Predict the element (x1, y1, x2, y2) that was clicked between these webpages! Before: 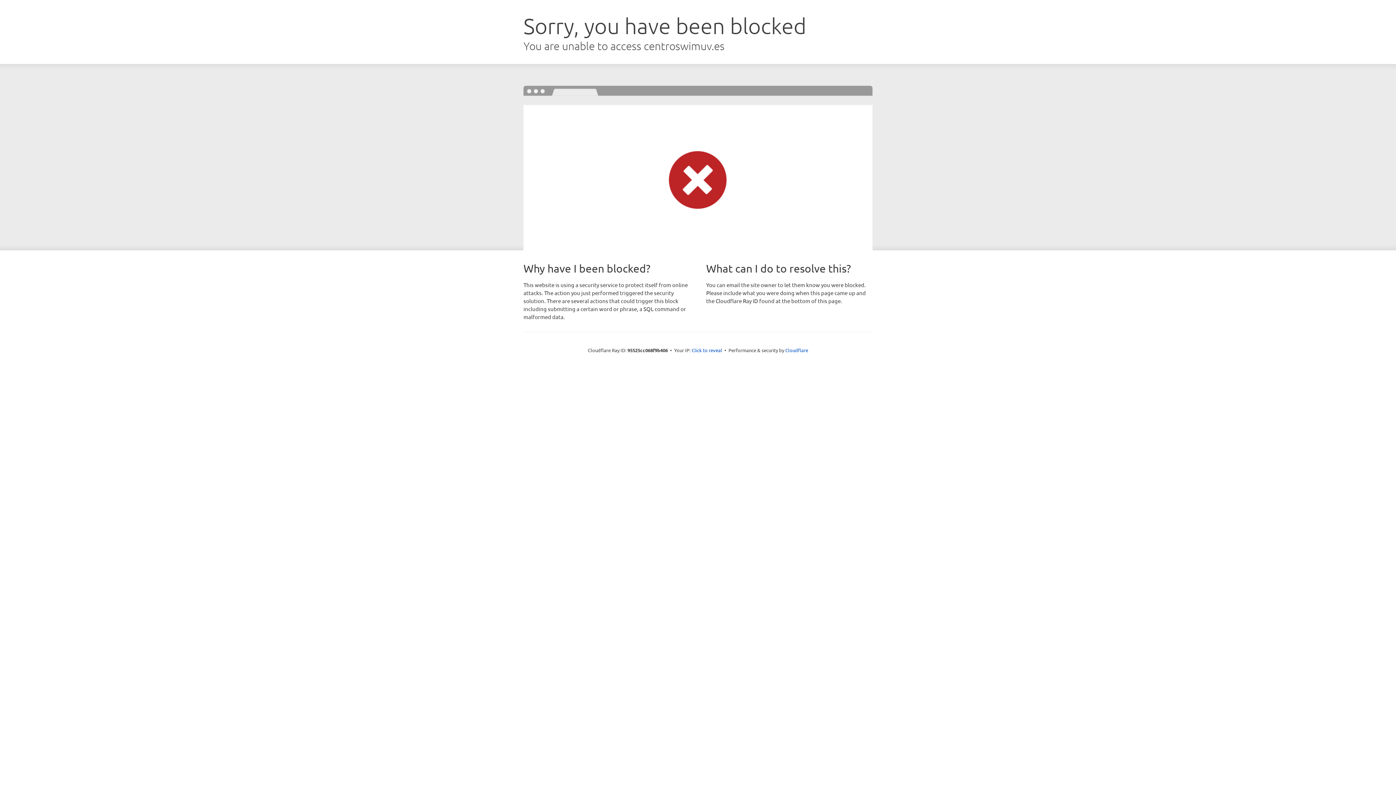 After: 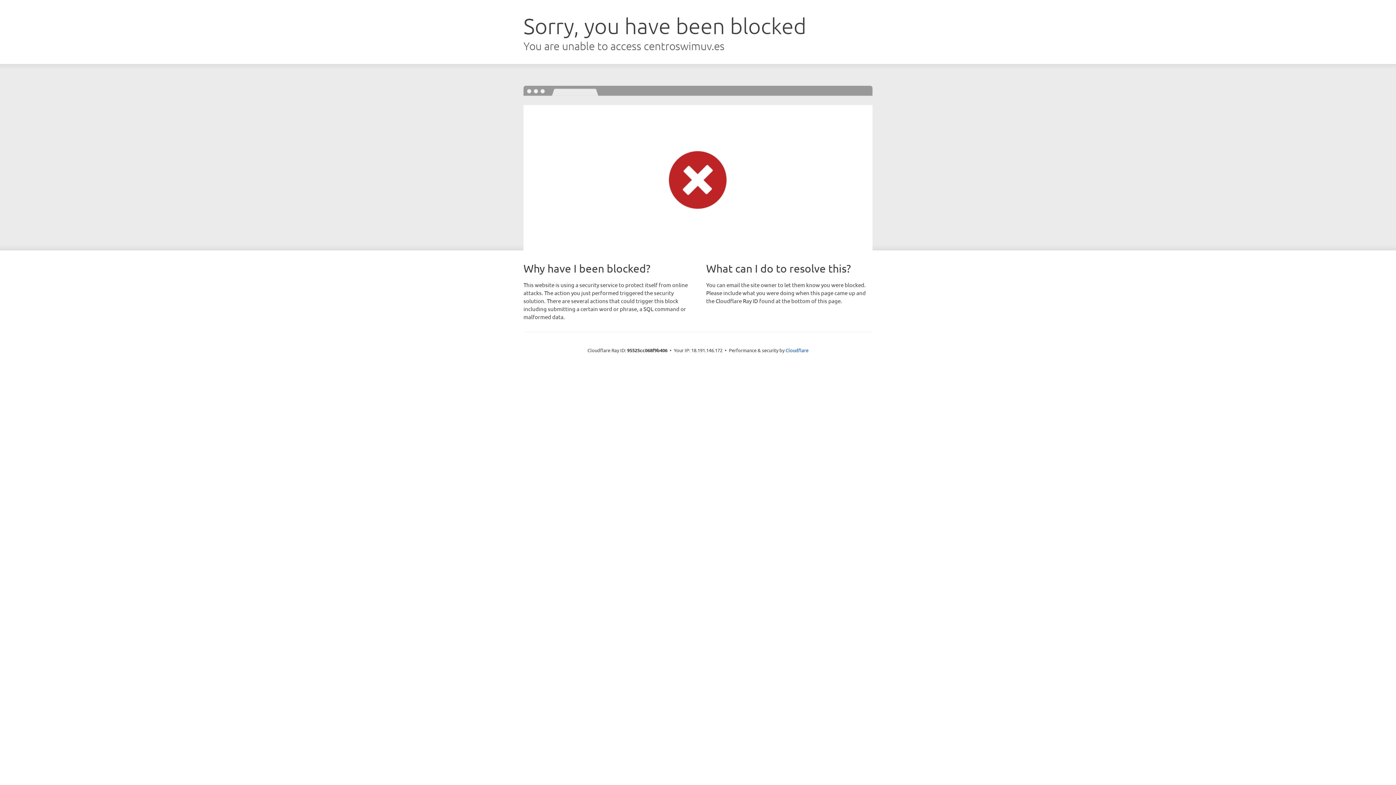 Action: label: Click to reveal bbox: (691, 346, 722, 353)